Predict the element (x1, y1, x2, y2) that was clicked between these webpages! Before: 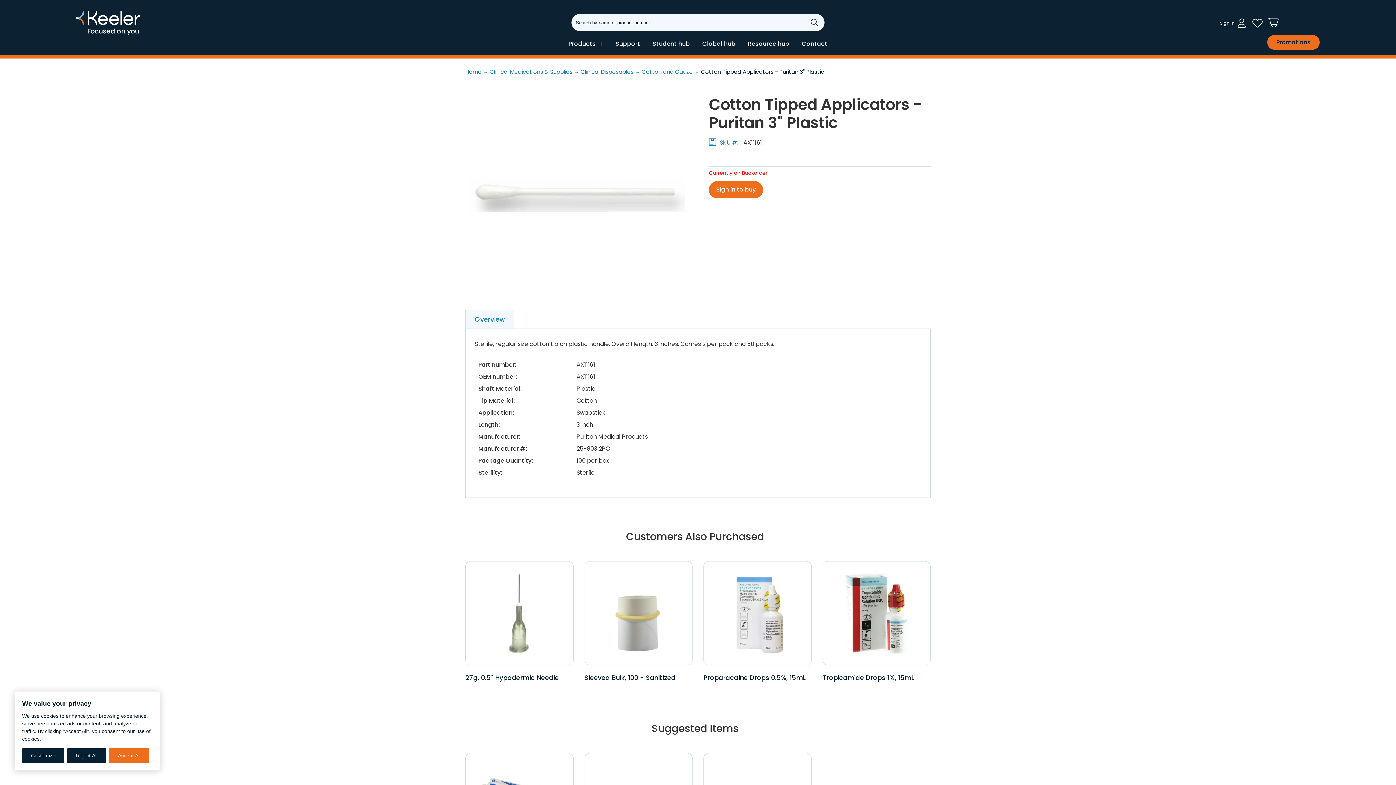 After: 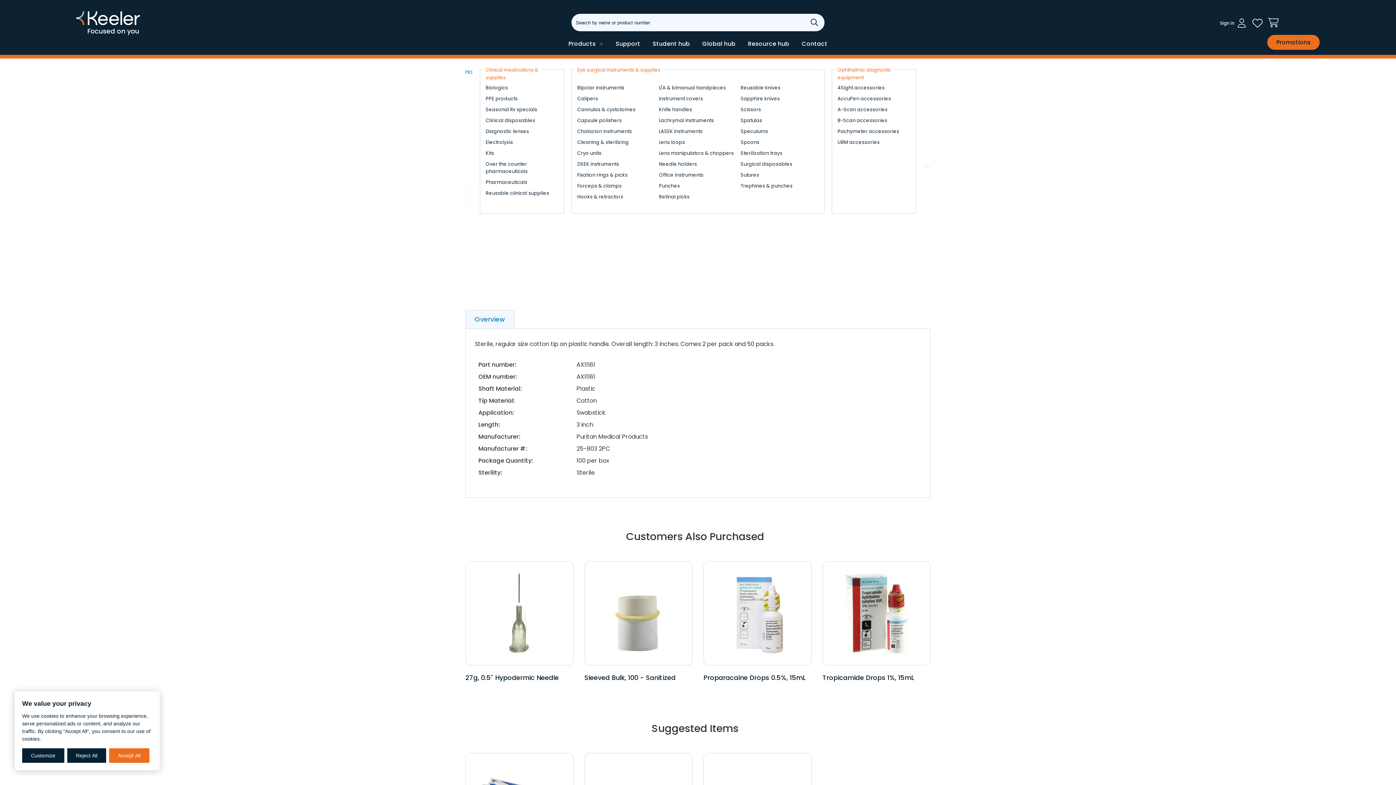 Action: bbox: (565, 36, 607, 54) label: Products 